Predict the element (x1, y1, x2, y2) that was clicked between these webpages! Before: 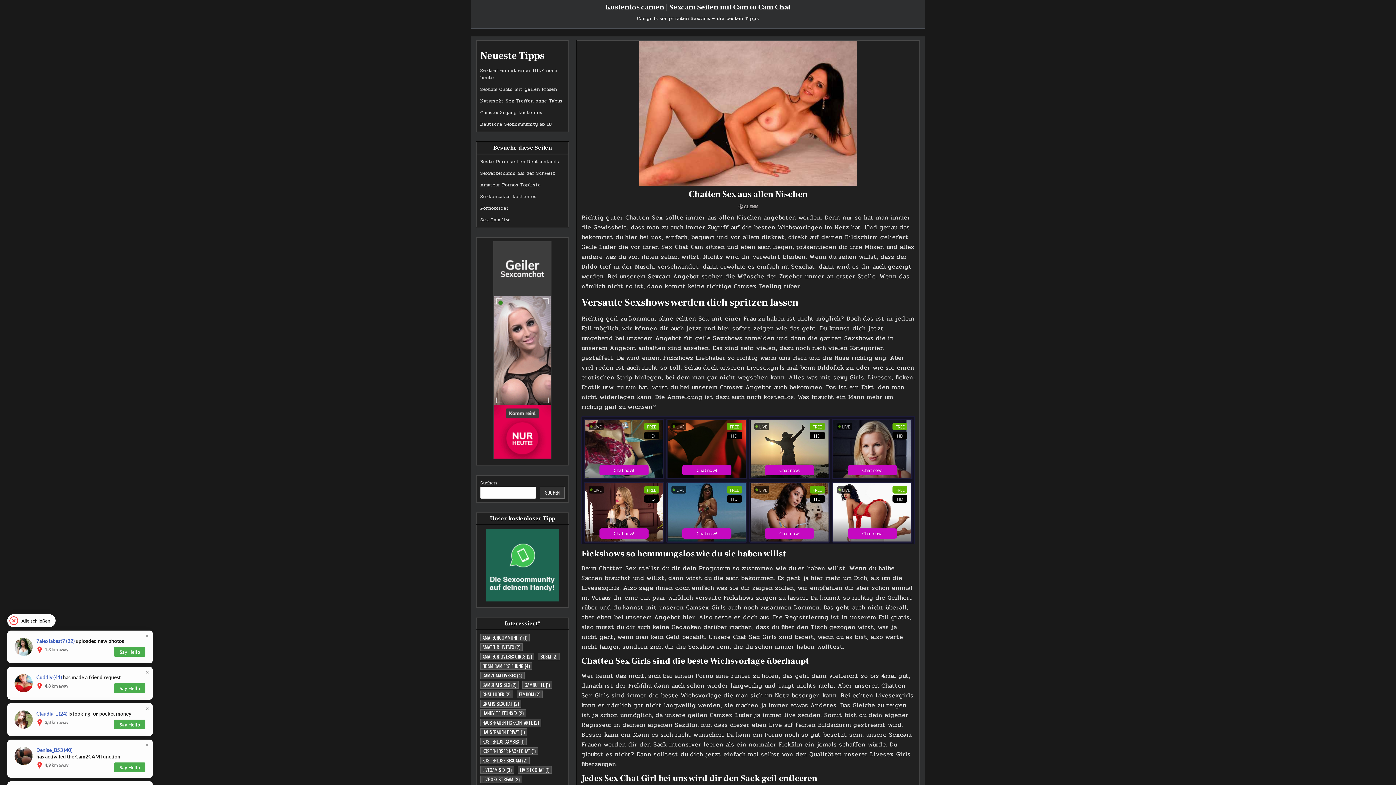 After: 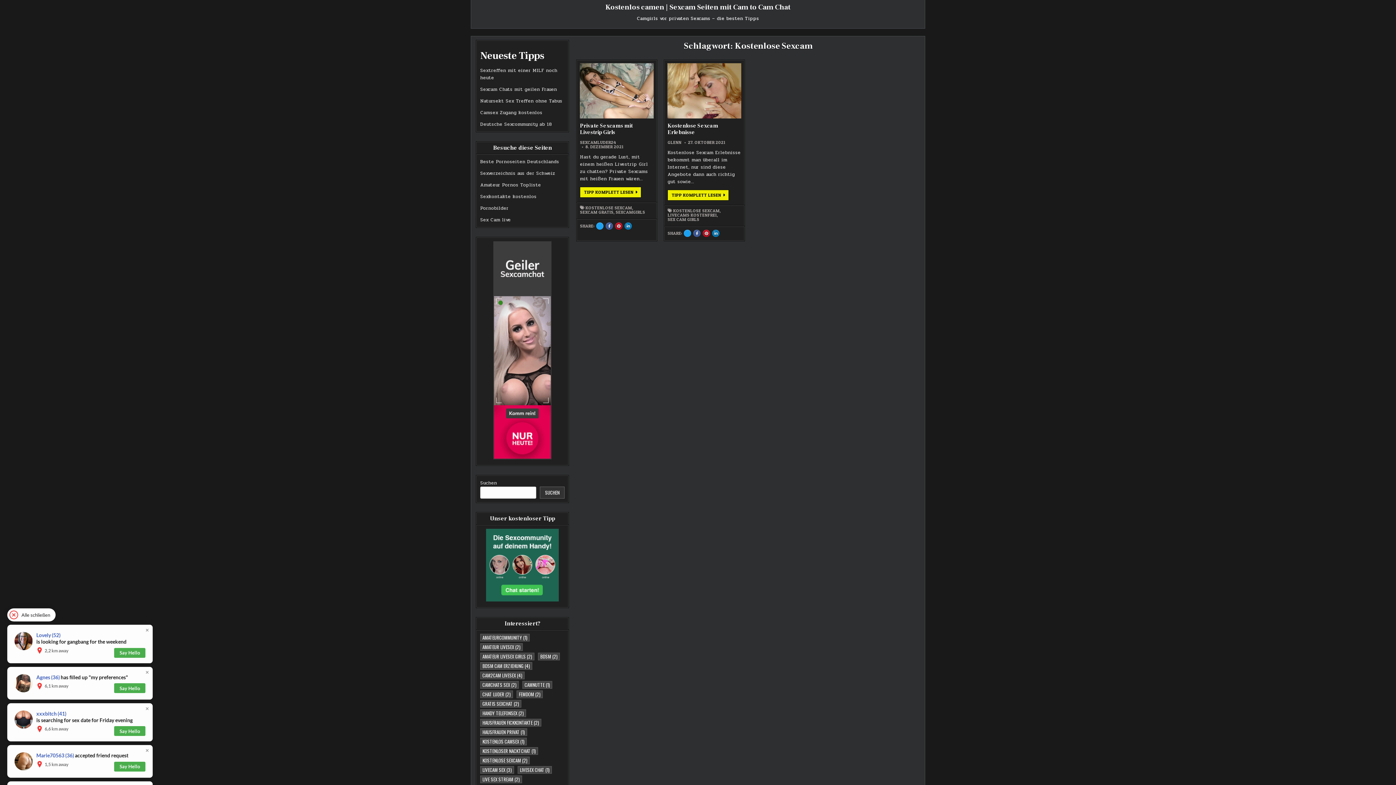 Action: bbox: (480, 757, 529, 764) label: Kostenlose Sexcam (2 Einträge)